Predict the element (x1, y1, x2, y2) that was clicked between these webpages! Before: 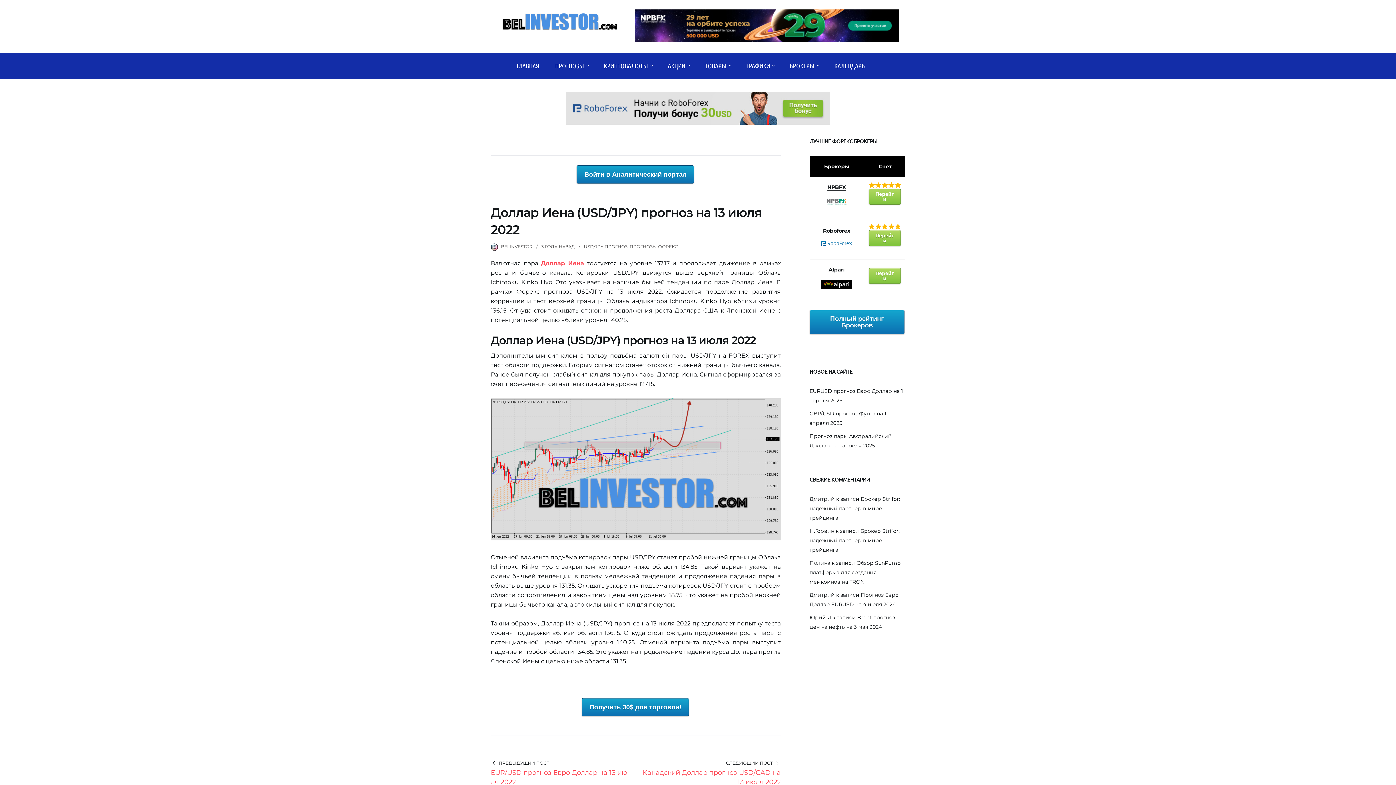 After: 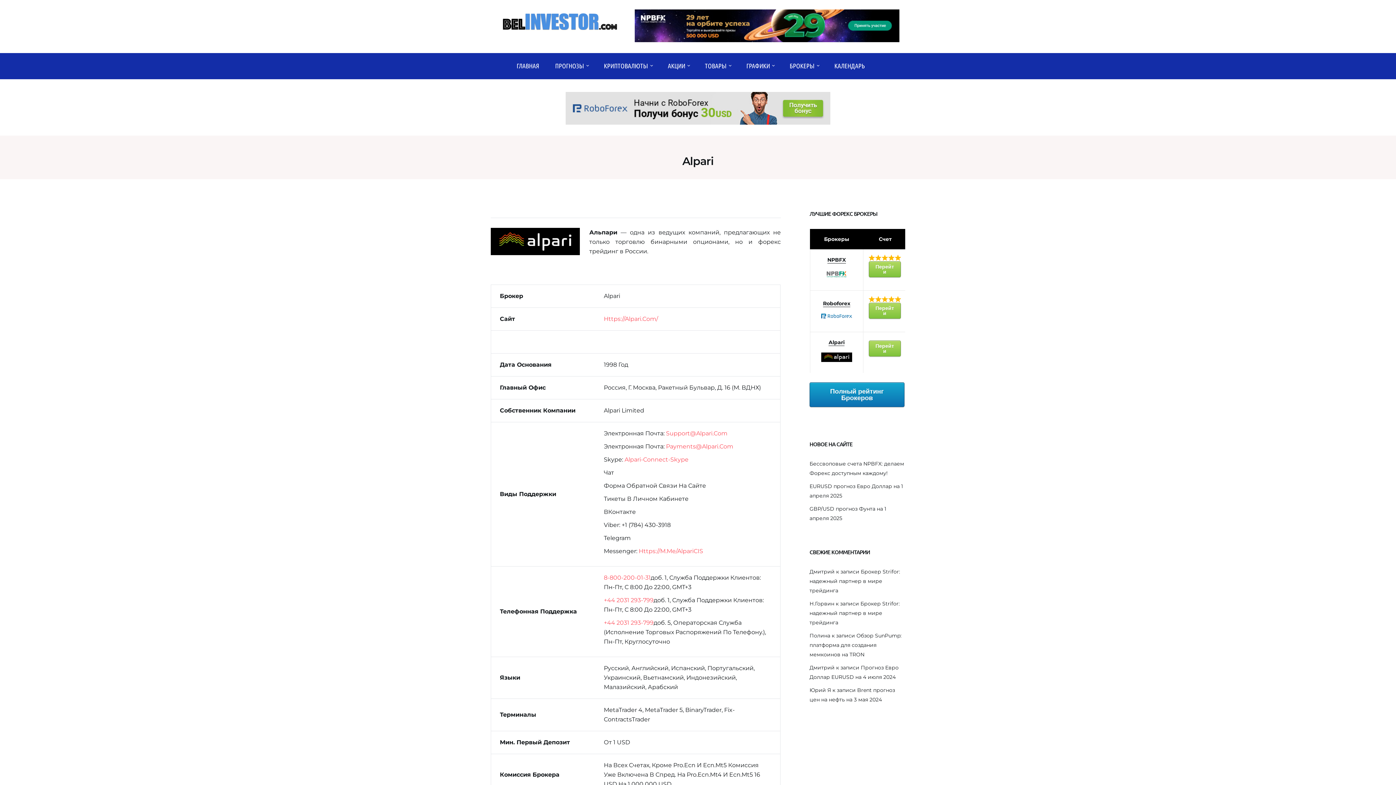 Action: bbox: (828, 266, 844, 273) label: Alpari